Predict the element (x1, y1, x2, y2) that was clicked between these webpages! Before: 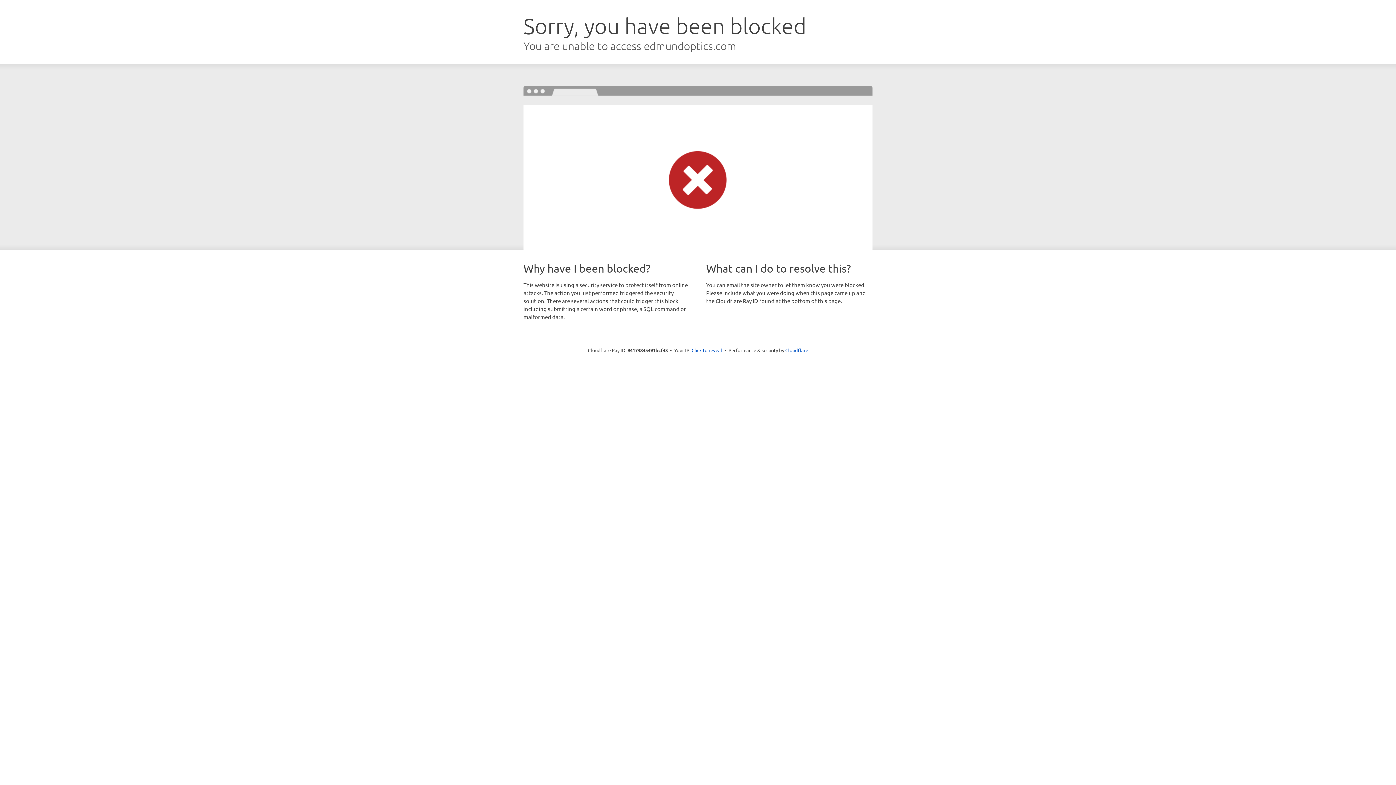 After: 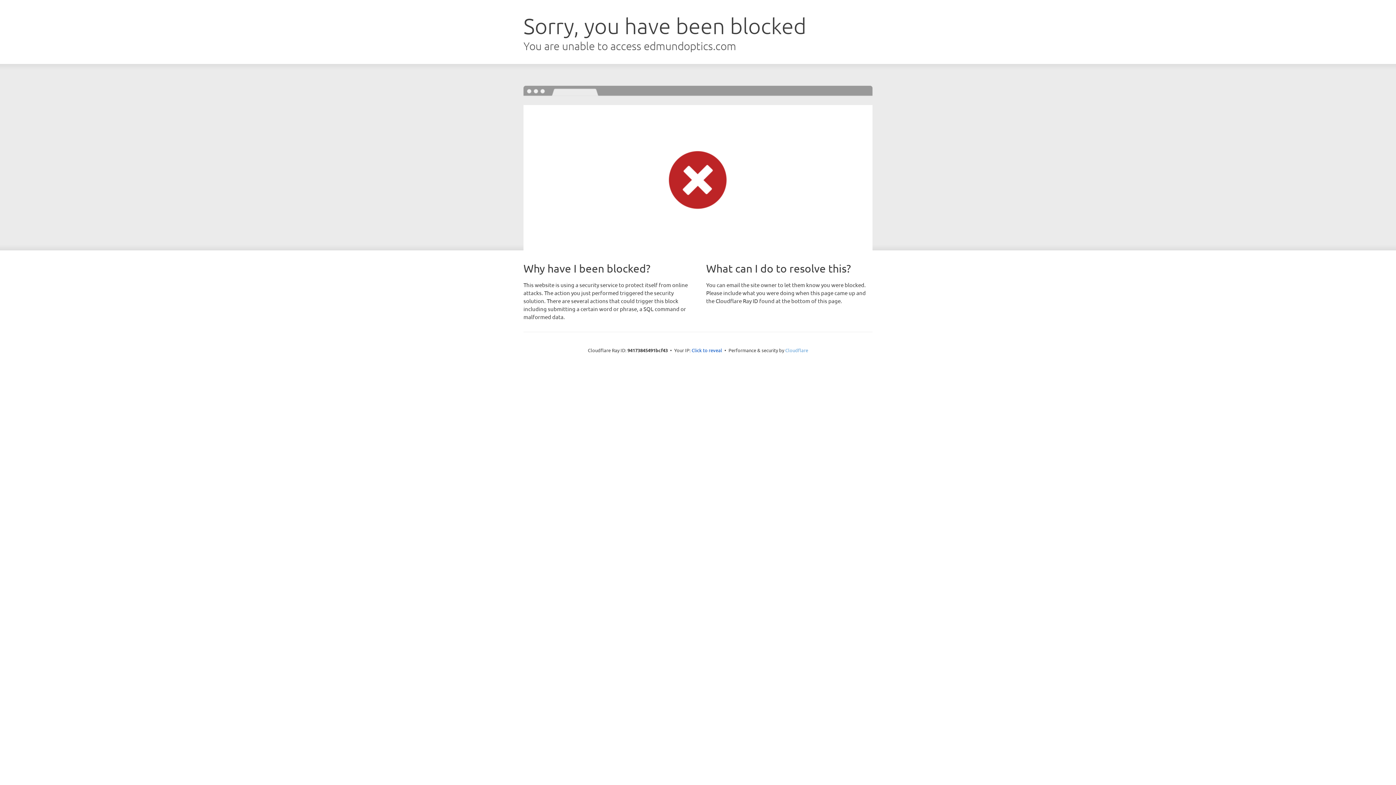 Action: label: Cloudflare bbox: (785, 347, 808, 353)